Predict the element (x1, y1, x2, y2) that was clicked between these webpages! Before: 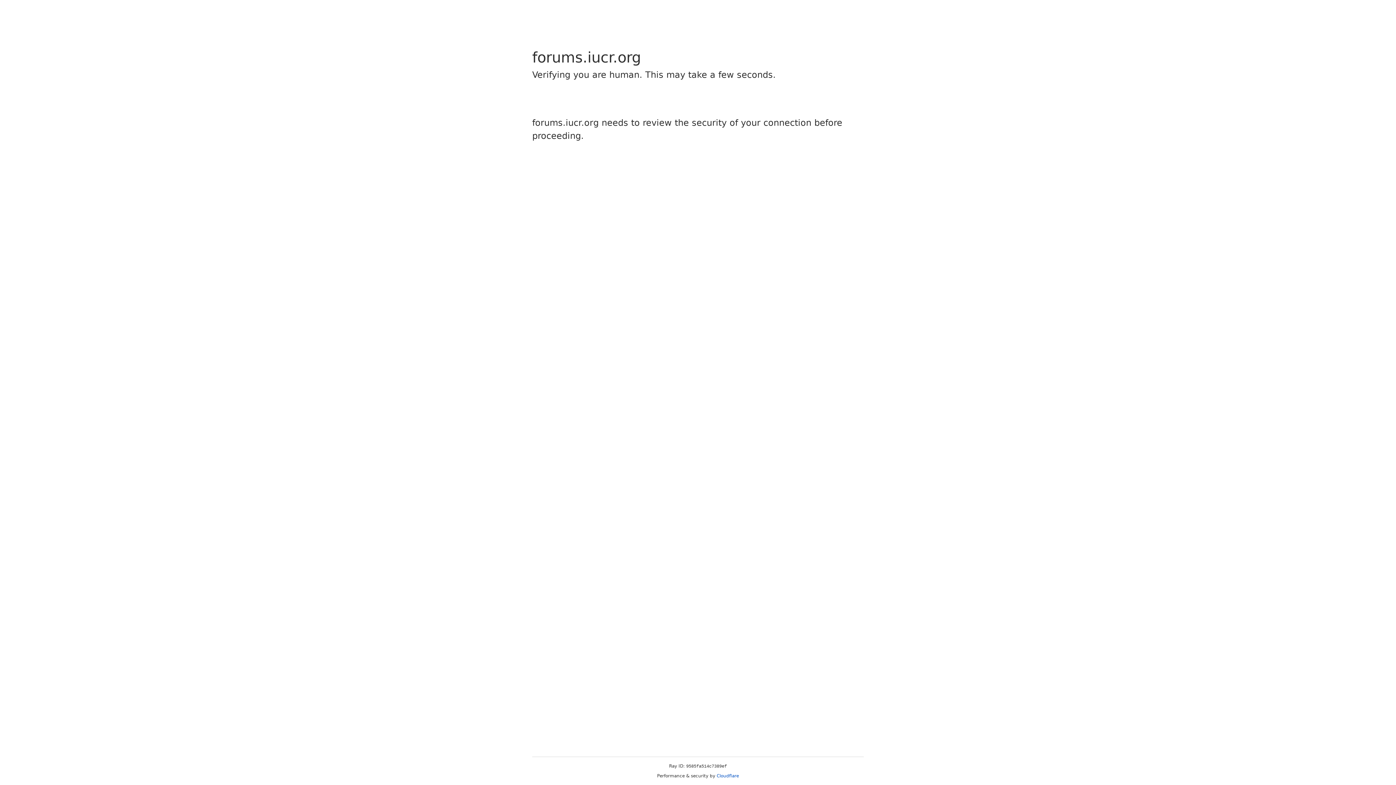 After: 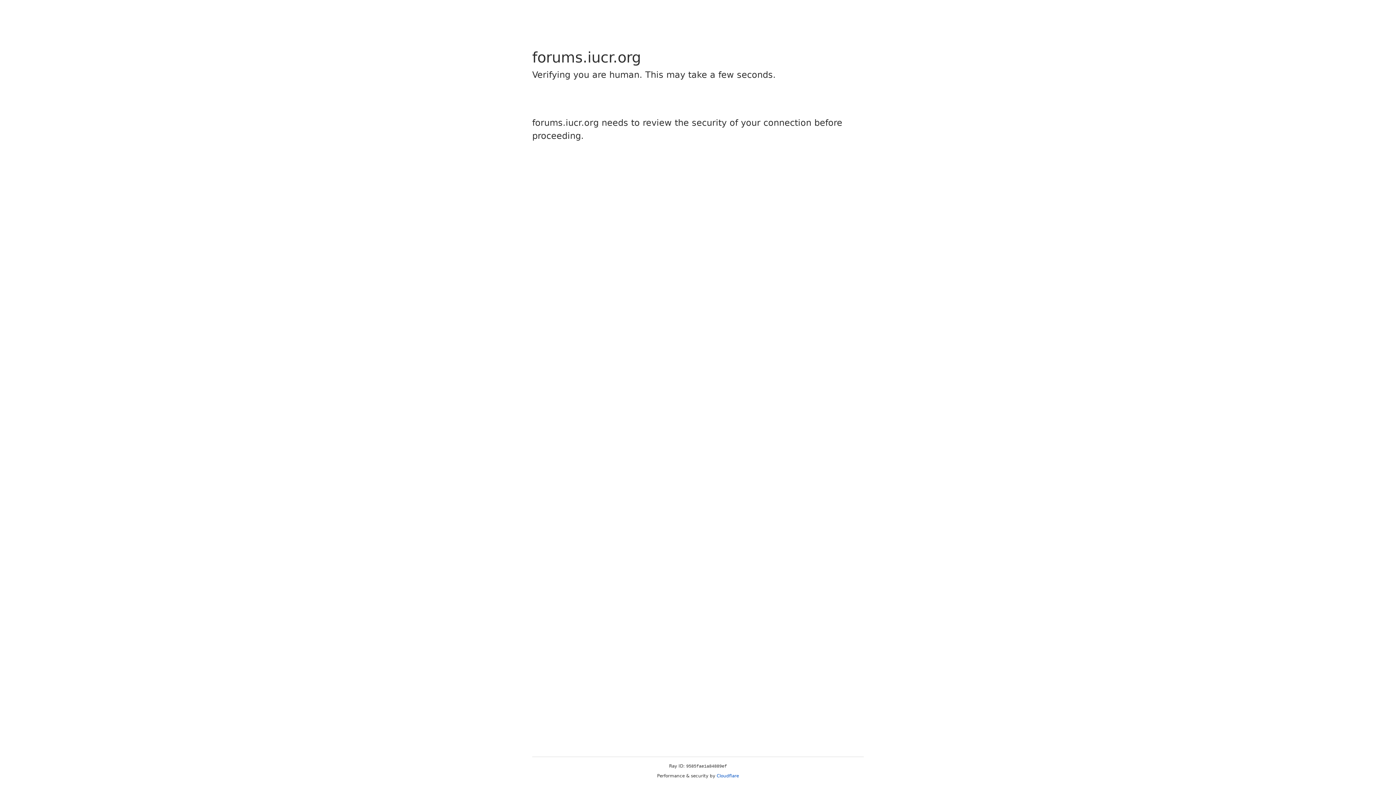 Action: label: Cloudflare bbox: (716, 773, 739, 778)